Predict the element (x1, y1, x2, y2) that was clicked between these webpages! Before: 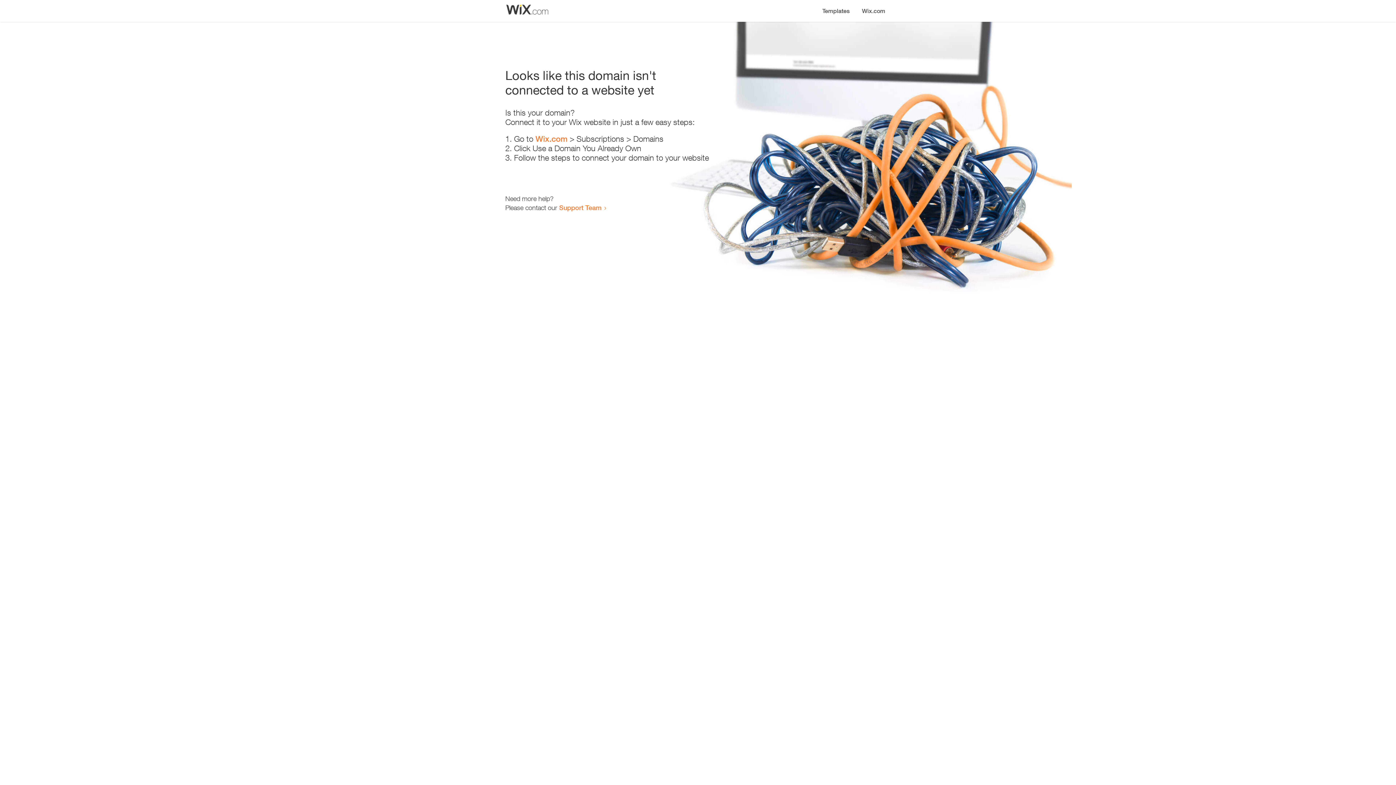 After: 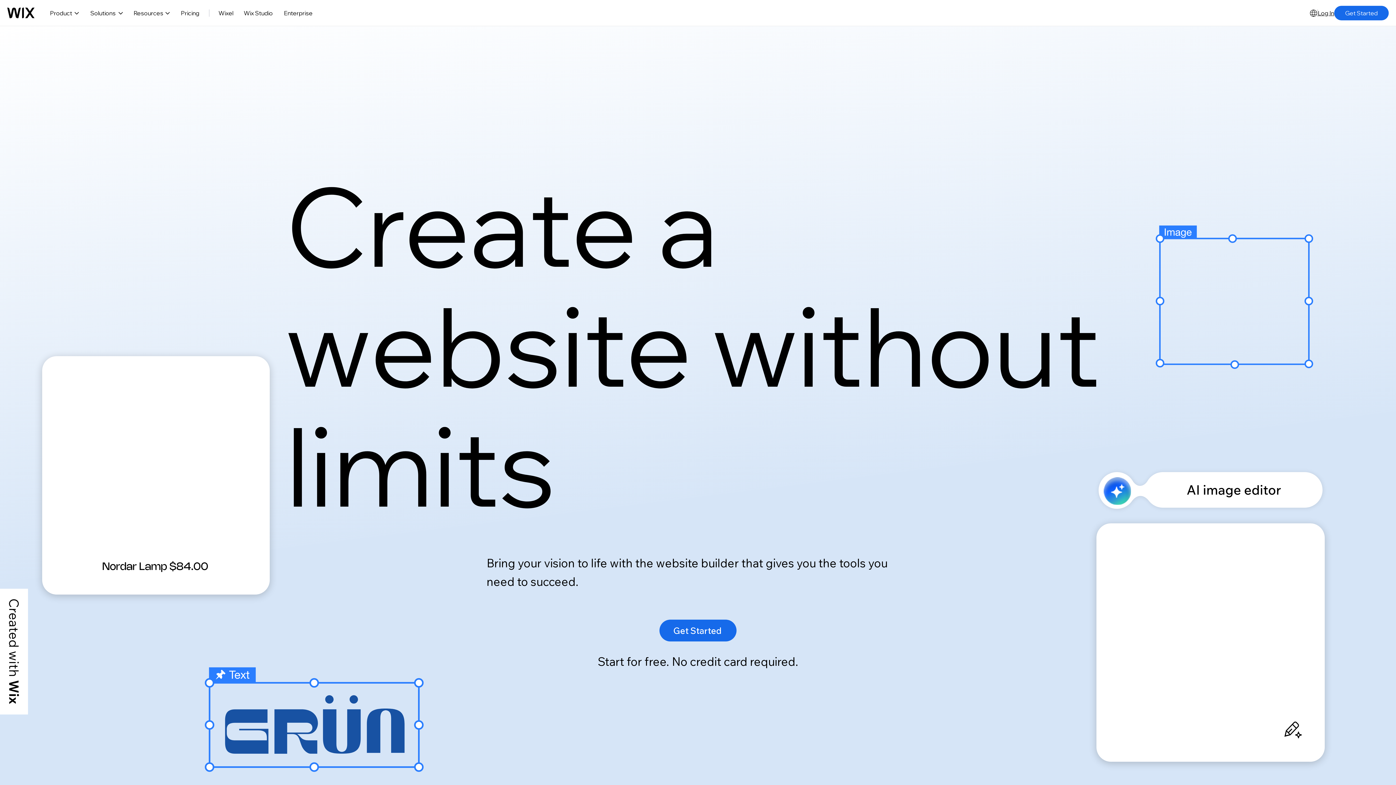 Action: label: Wix.com bbox: (535, 134, 567, 143)